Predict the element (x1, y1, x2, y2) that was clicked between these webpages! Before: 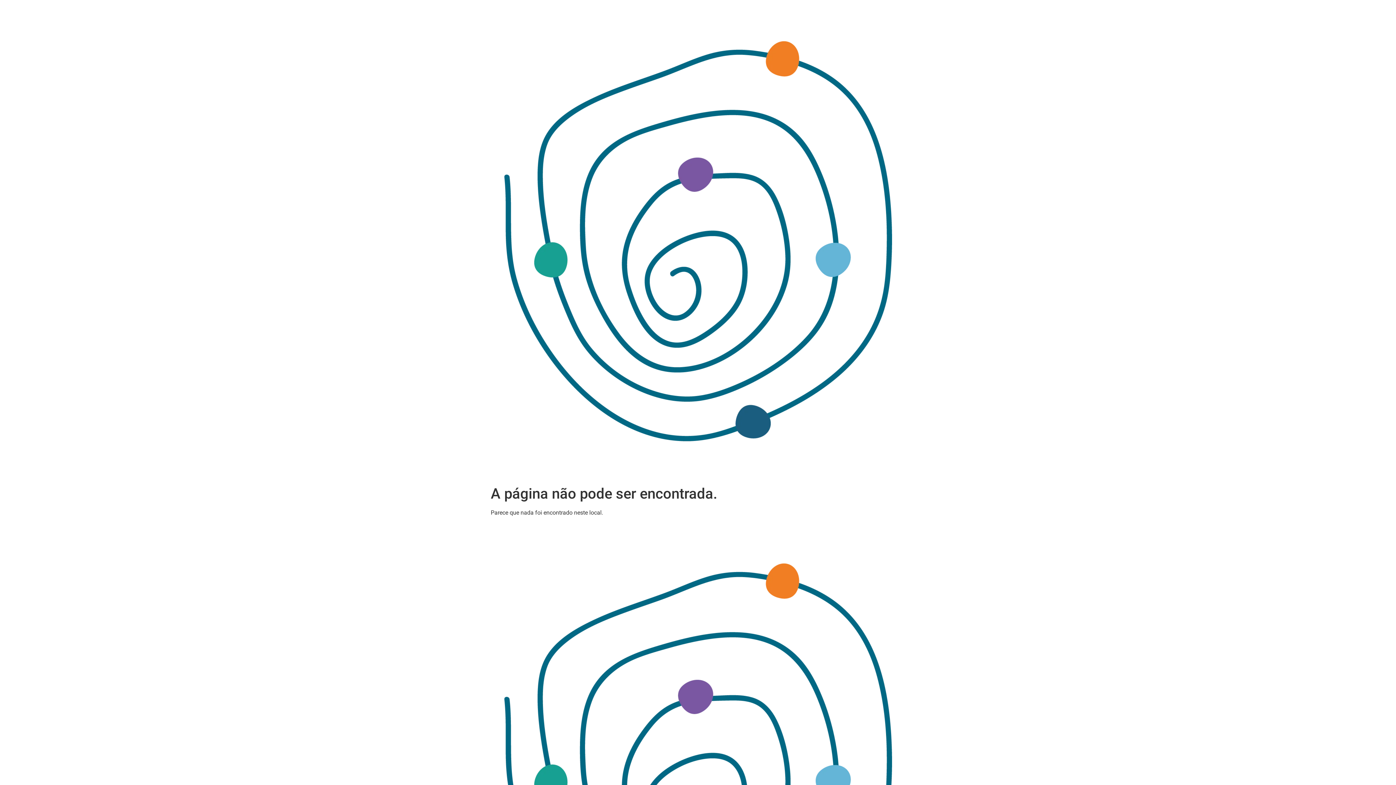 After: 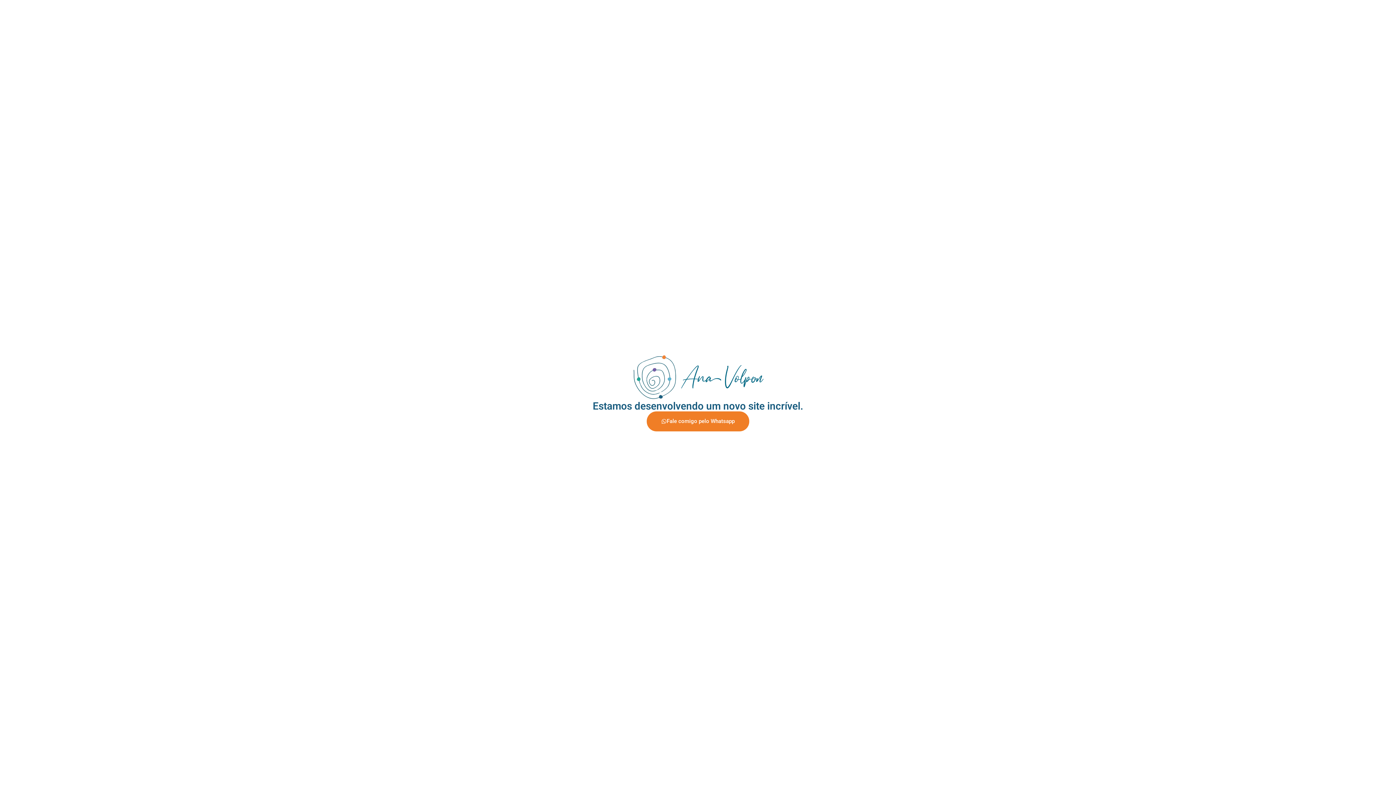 Action: bbox: (490, 5, 905, 476)